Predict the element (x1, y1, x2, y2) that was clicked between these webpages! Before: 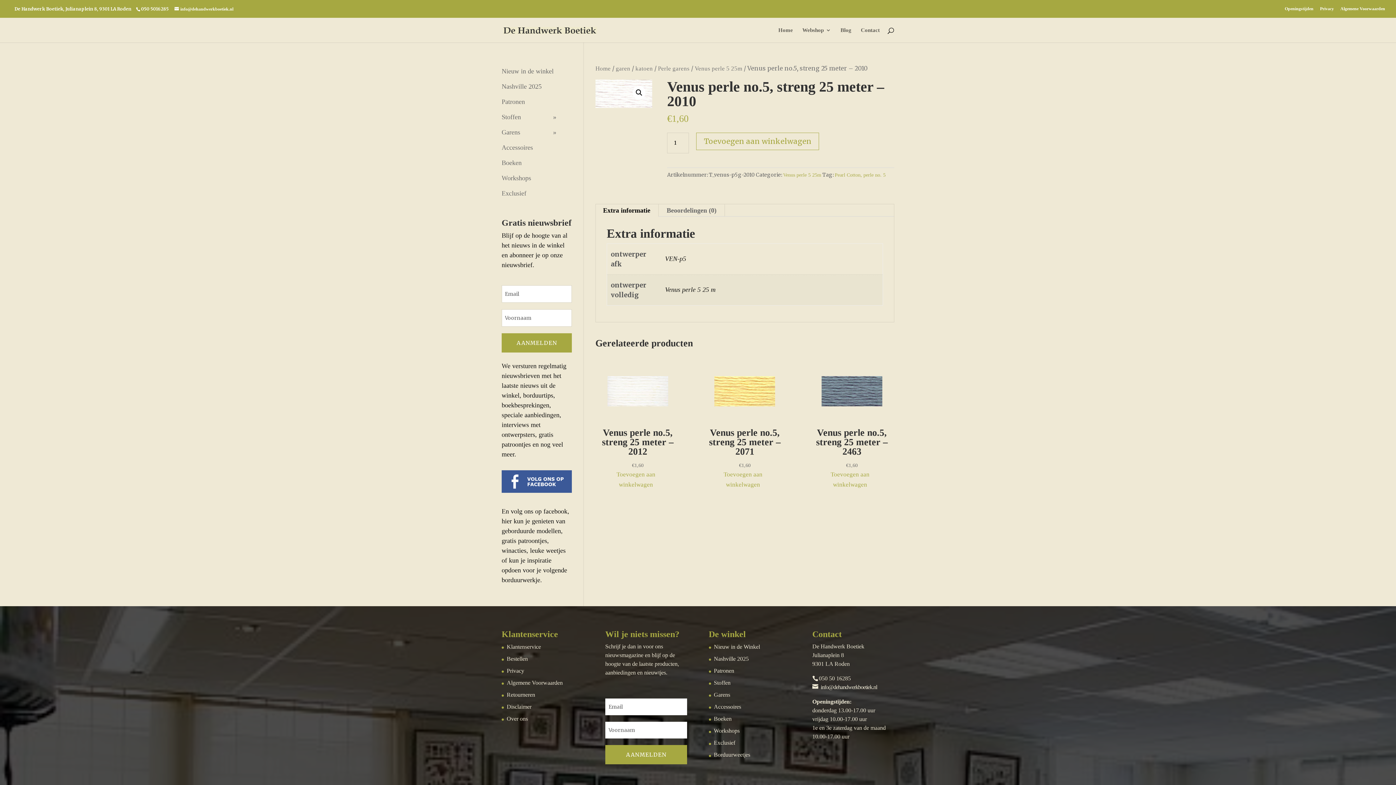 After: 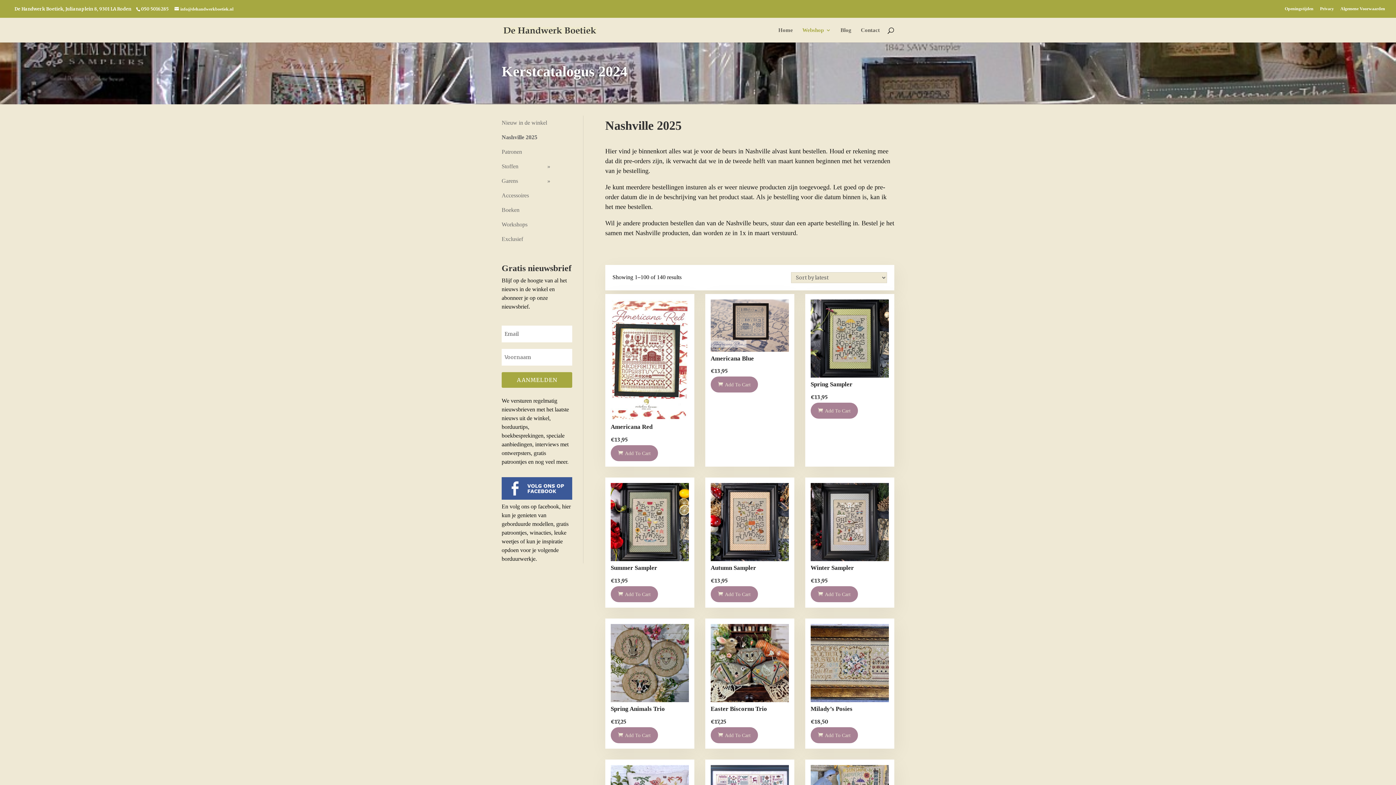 Action: label: Nashville 2025 bbox: (501, 78, 563, 94)